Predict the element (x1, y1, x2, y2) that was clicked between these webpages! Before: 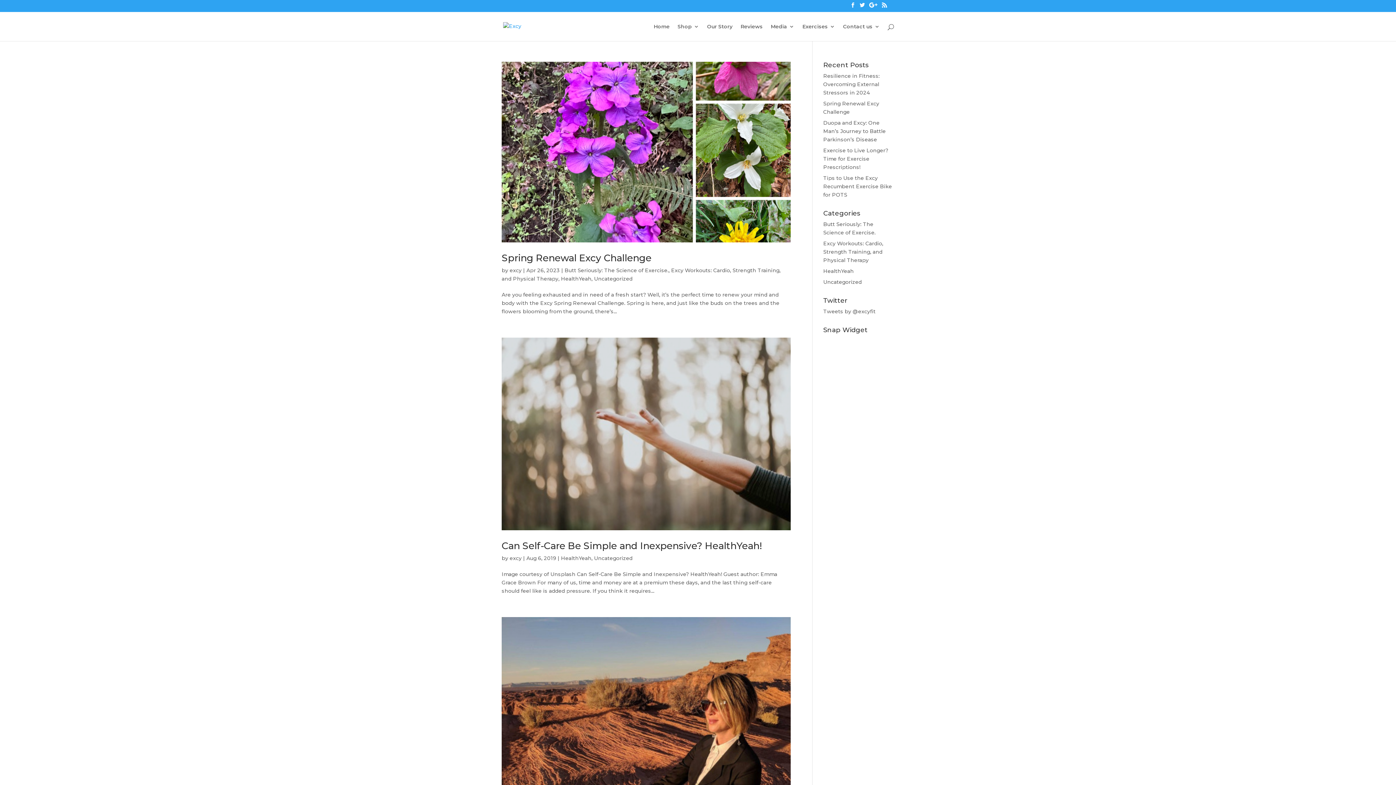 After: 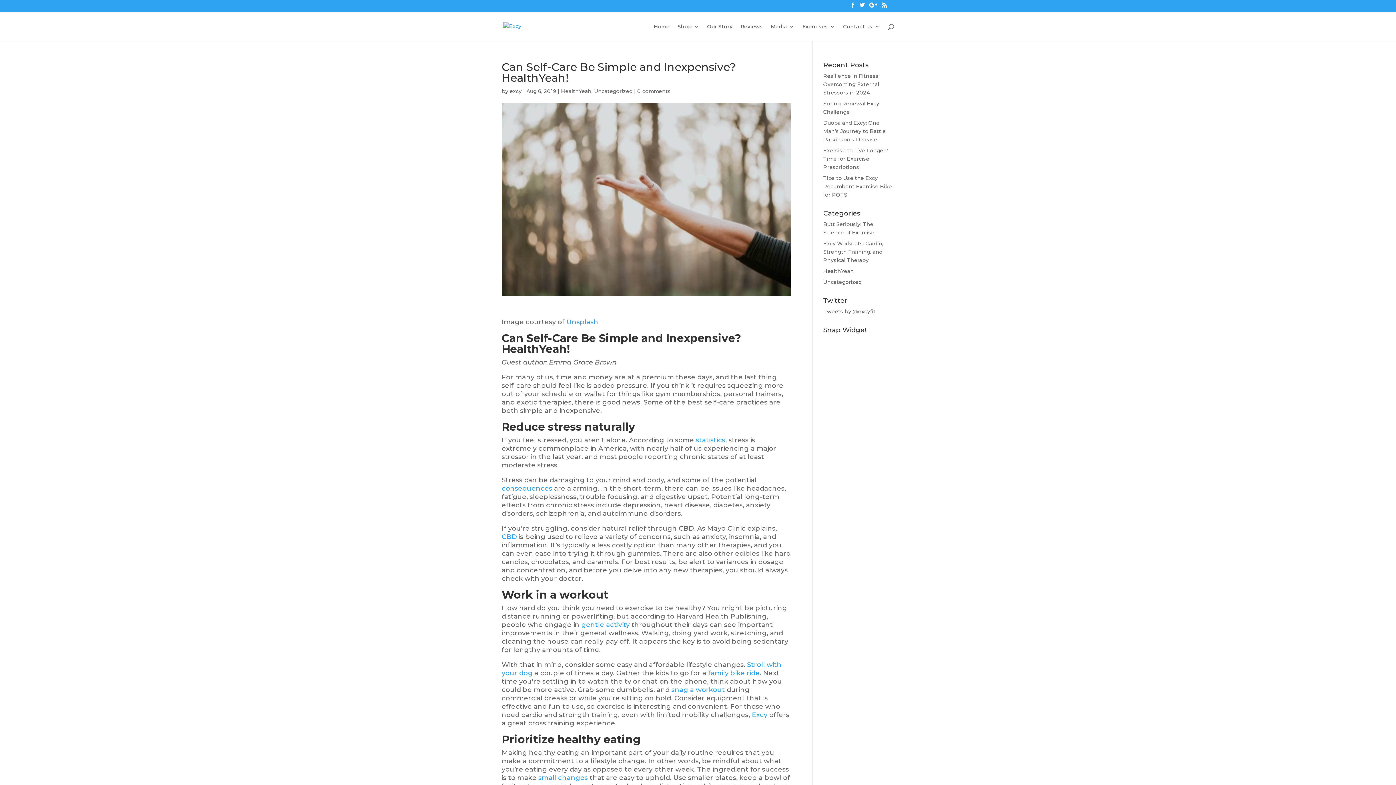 Action: bbox: (501, 337, 790, 530)